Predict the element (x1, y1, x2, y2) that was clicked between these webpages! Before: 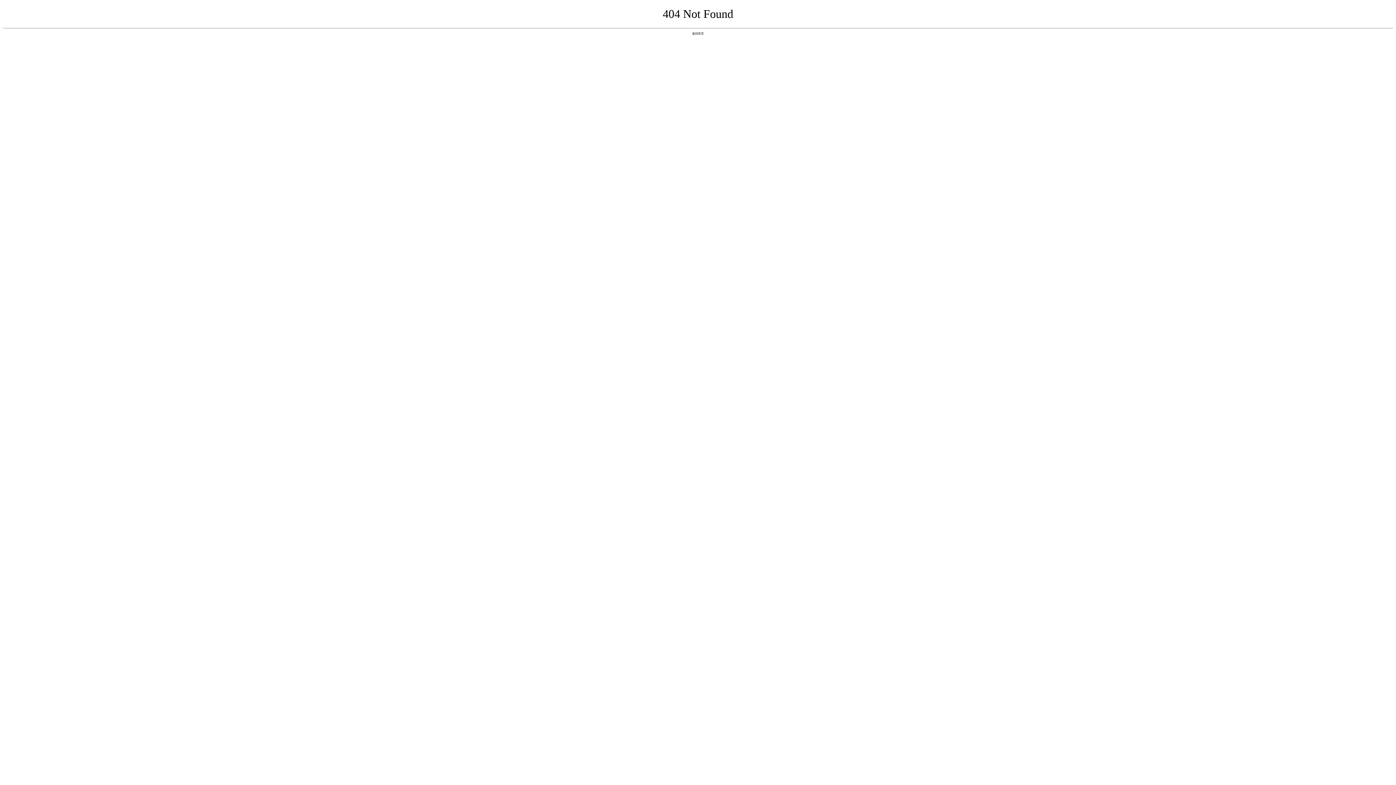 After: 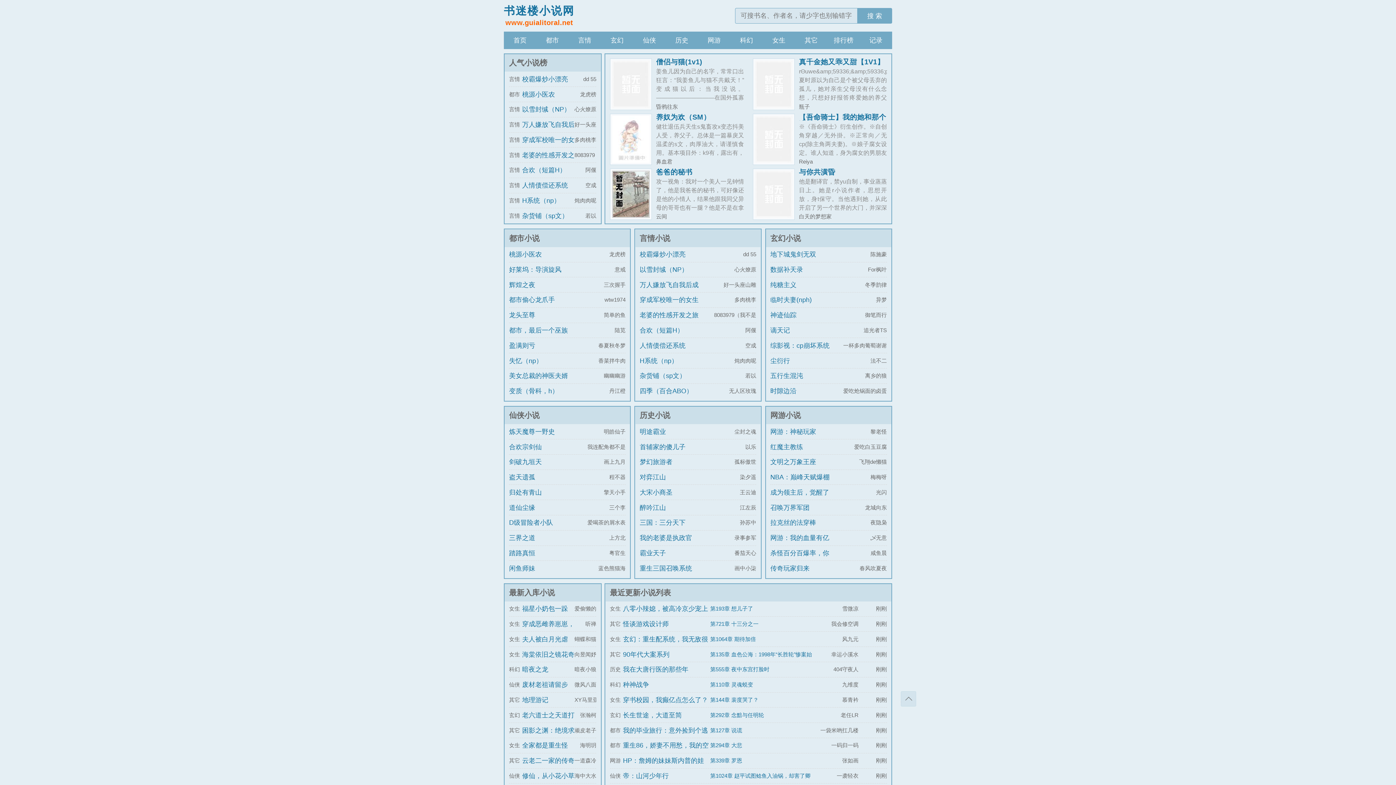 Action: bbox: (692, 31, 704, 35) label: 返回首页